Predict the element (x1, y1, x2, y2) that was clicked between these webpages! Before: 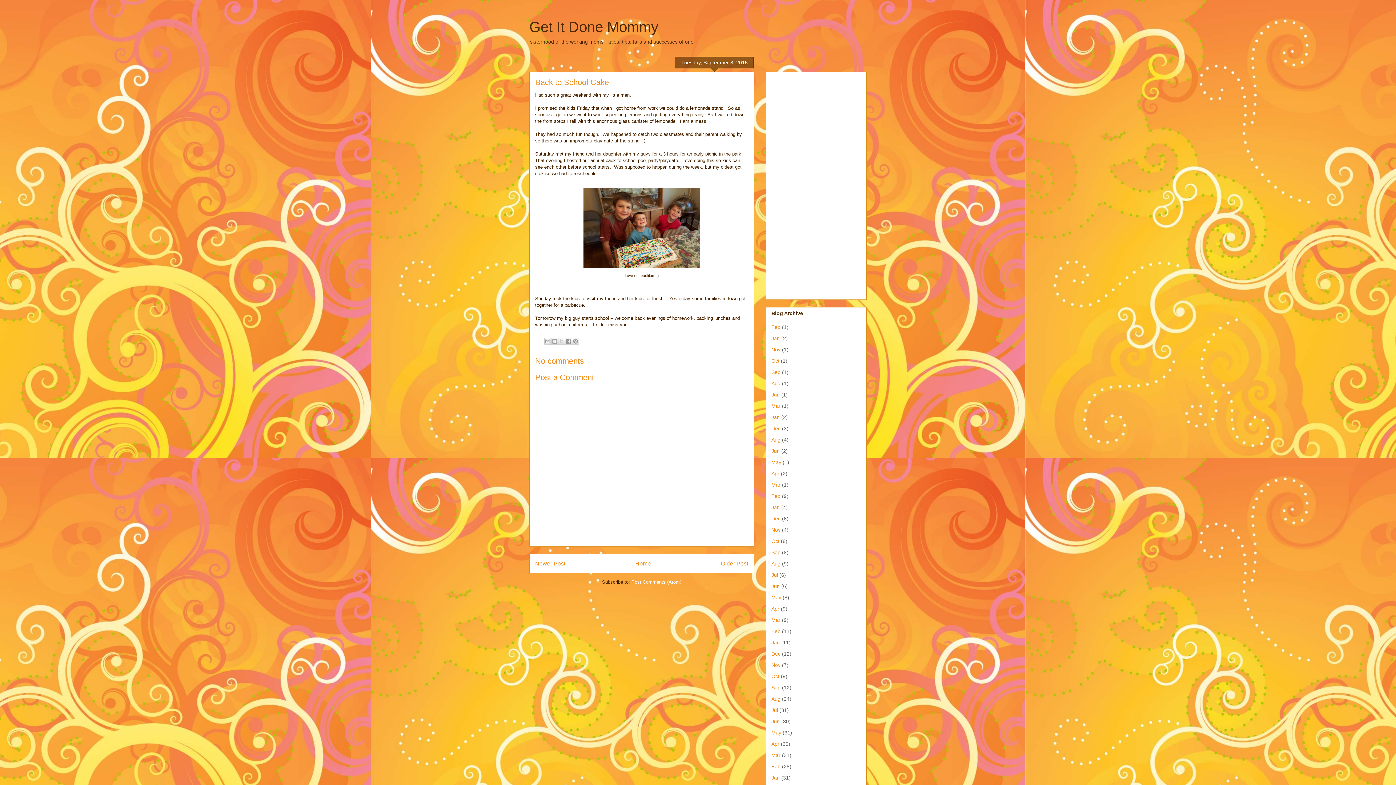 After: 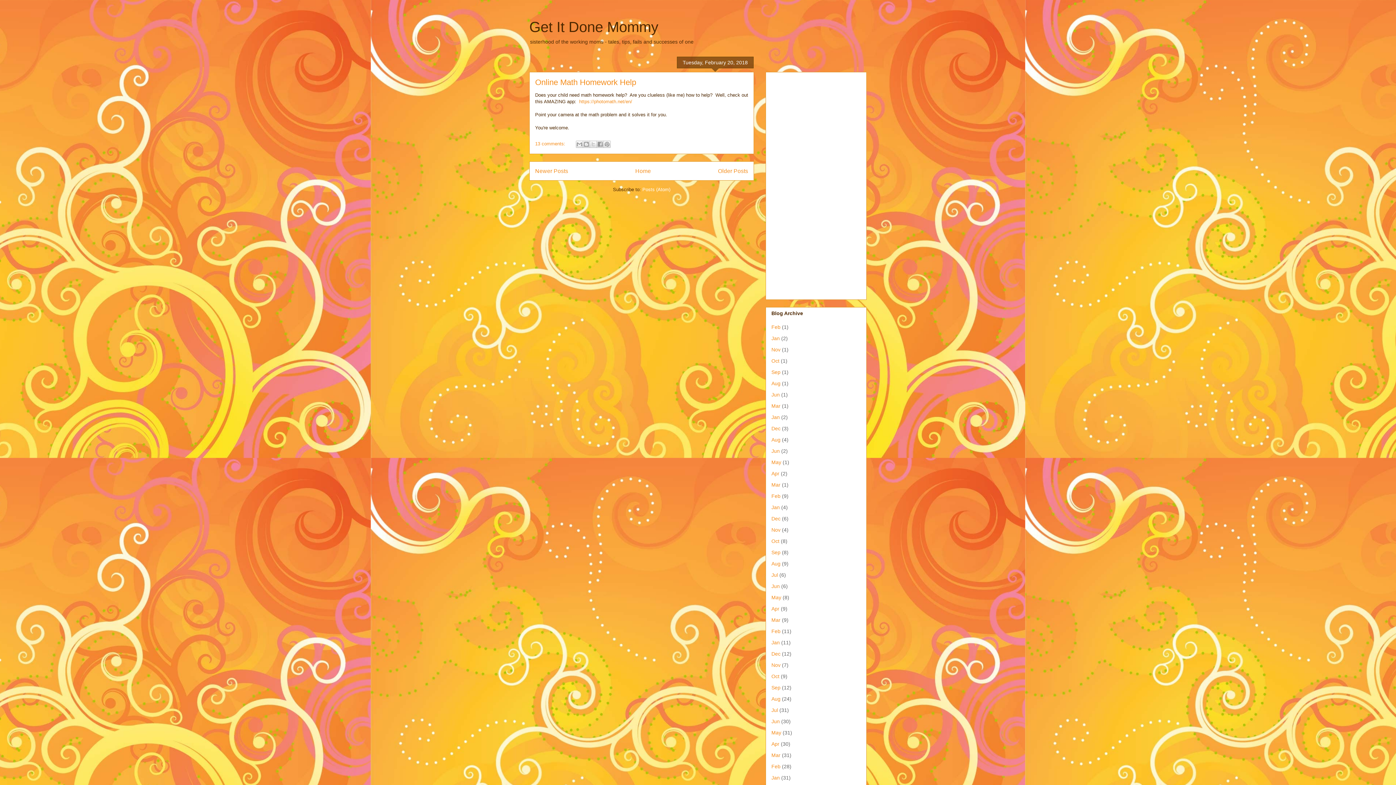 Action: bbox: (771, 324, 780, 330) label: Feb